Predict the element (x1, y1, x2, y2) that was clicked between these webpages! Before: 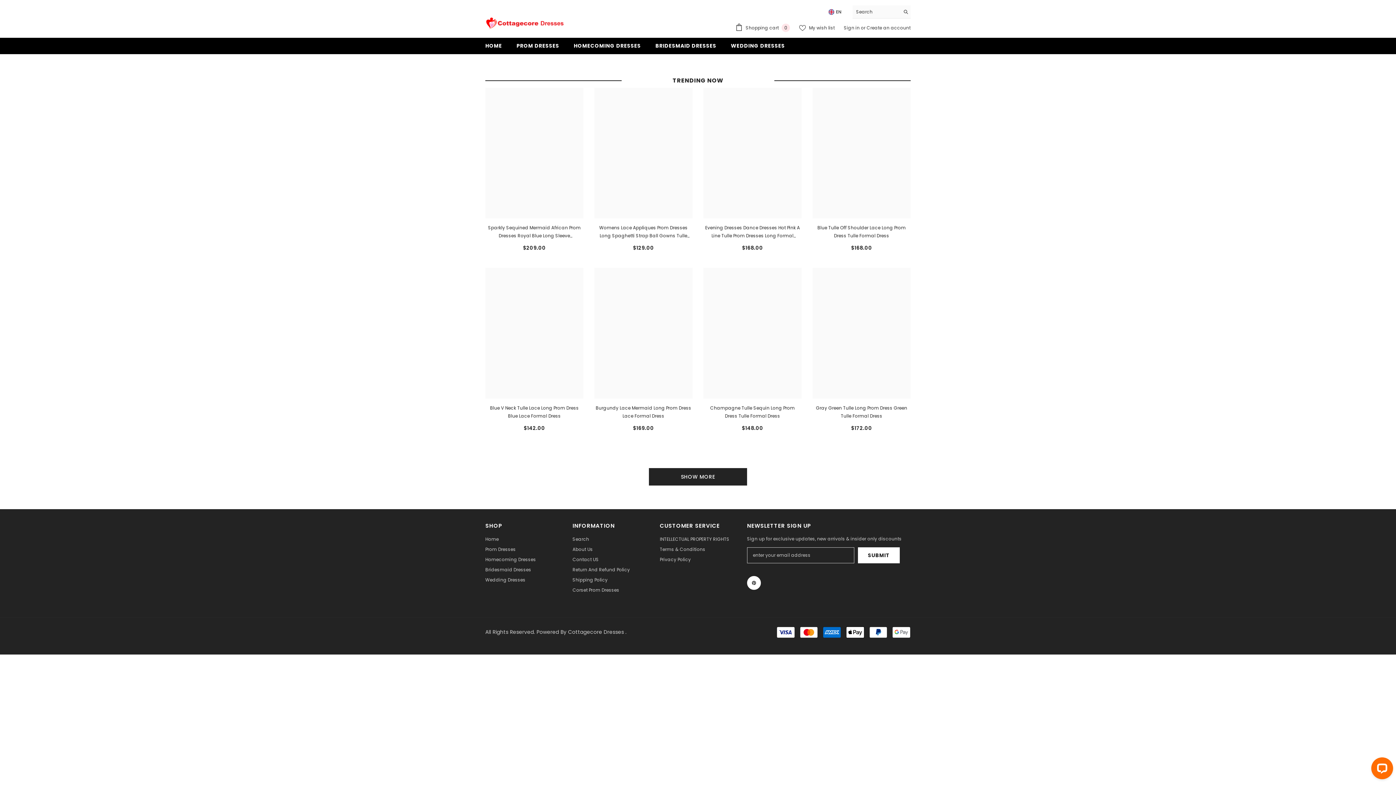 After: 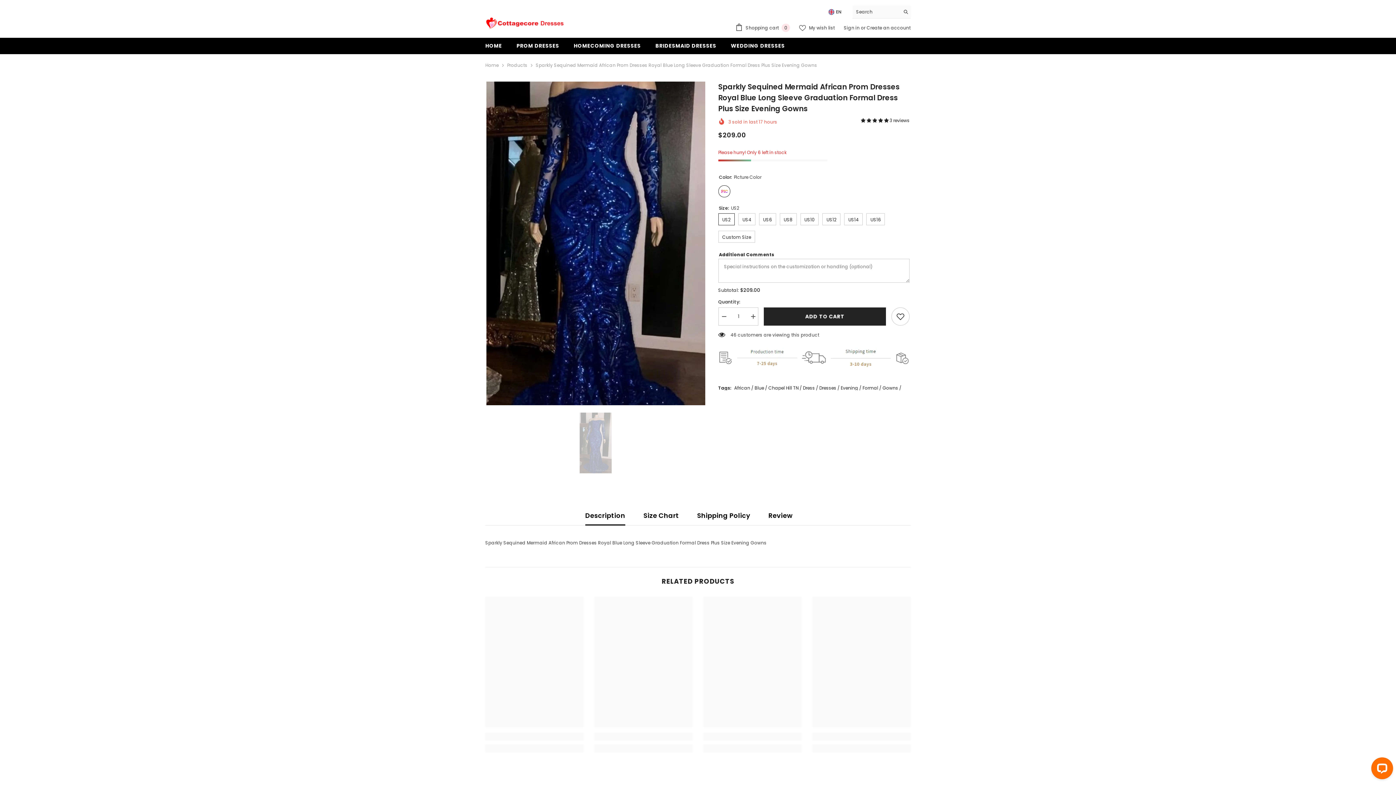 Action: label: Sparkly Sequined Mermaid African Prom Dresses Royal Blue Long Sleeve Graduation Formal Dress Plus Size Evening Gowns bbox: (485, 224, 583, 240)